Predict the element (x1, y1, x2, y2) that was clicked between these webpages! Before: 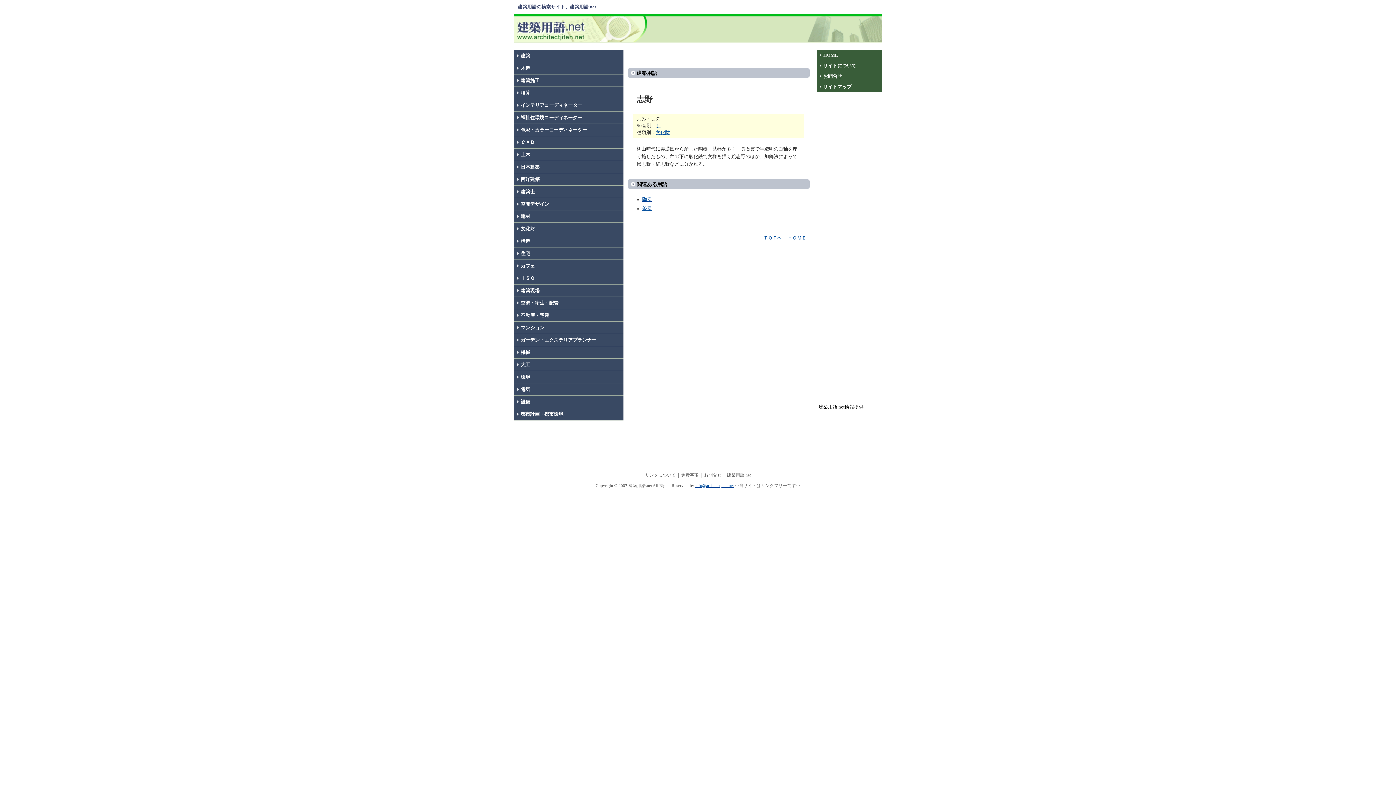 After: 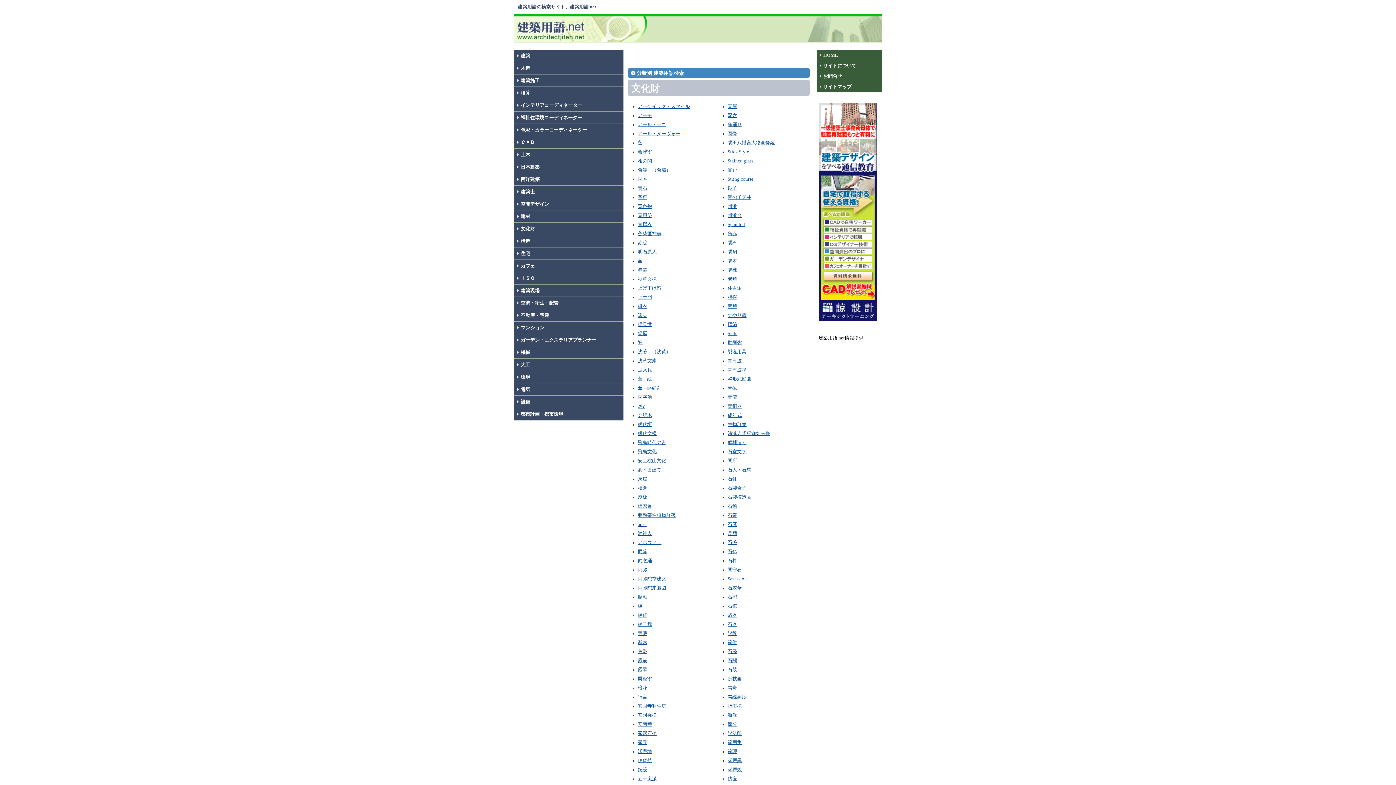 Action: bbox: (655, 130, 670, 135) label: 文化財